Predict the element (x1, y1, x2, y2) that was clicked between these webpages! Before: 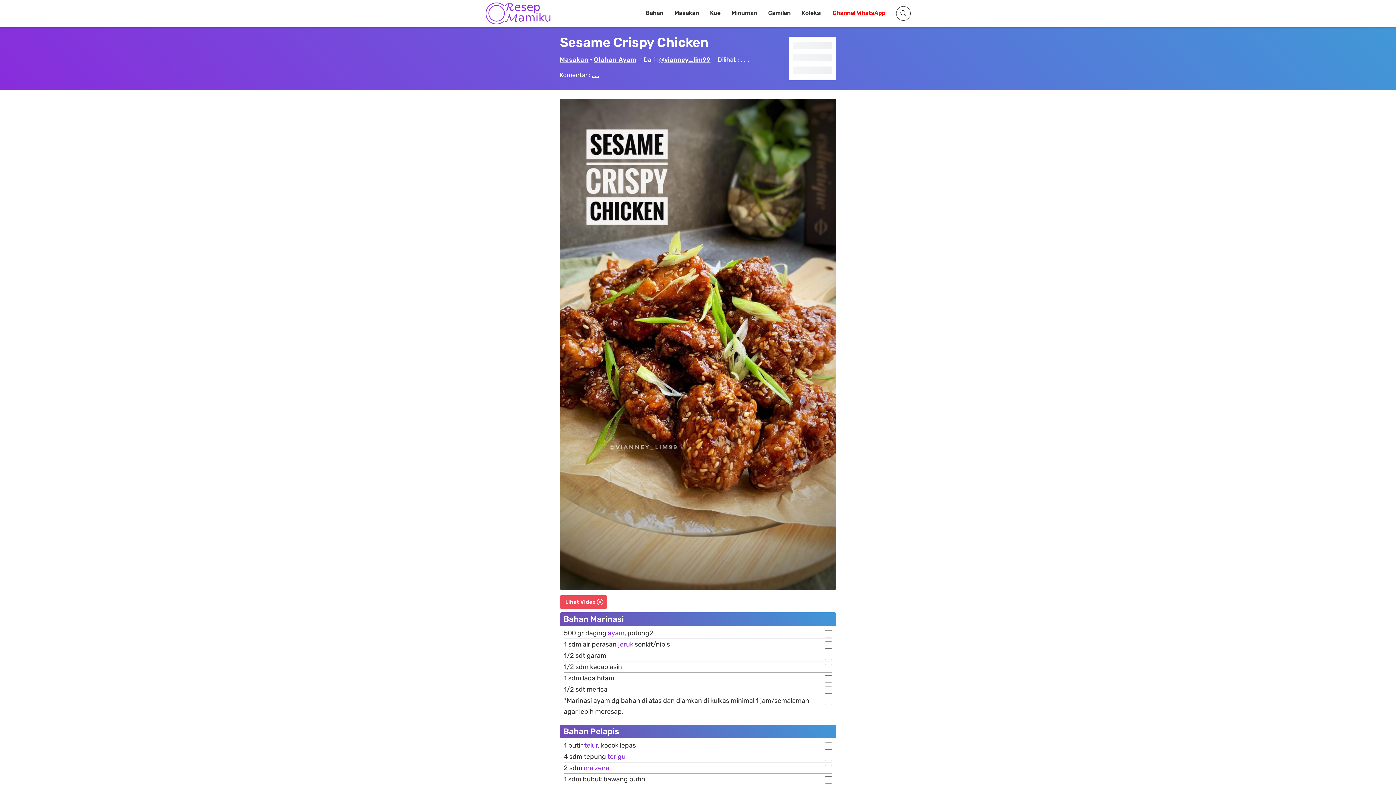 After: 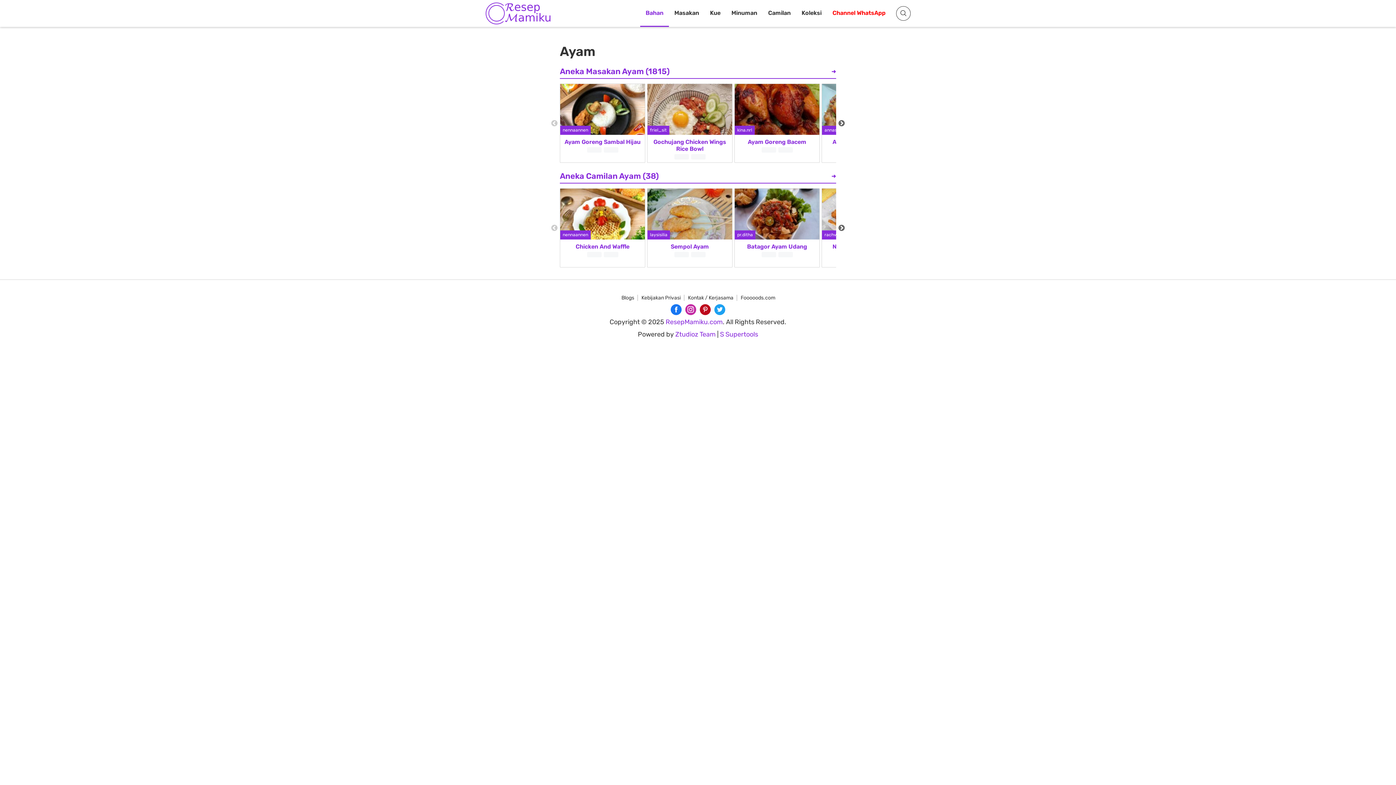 Action: bbox: (608, 629, 624, 637) label: ayam